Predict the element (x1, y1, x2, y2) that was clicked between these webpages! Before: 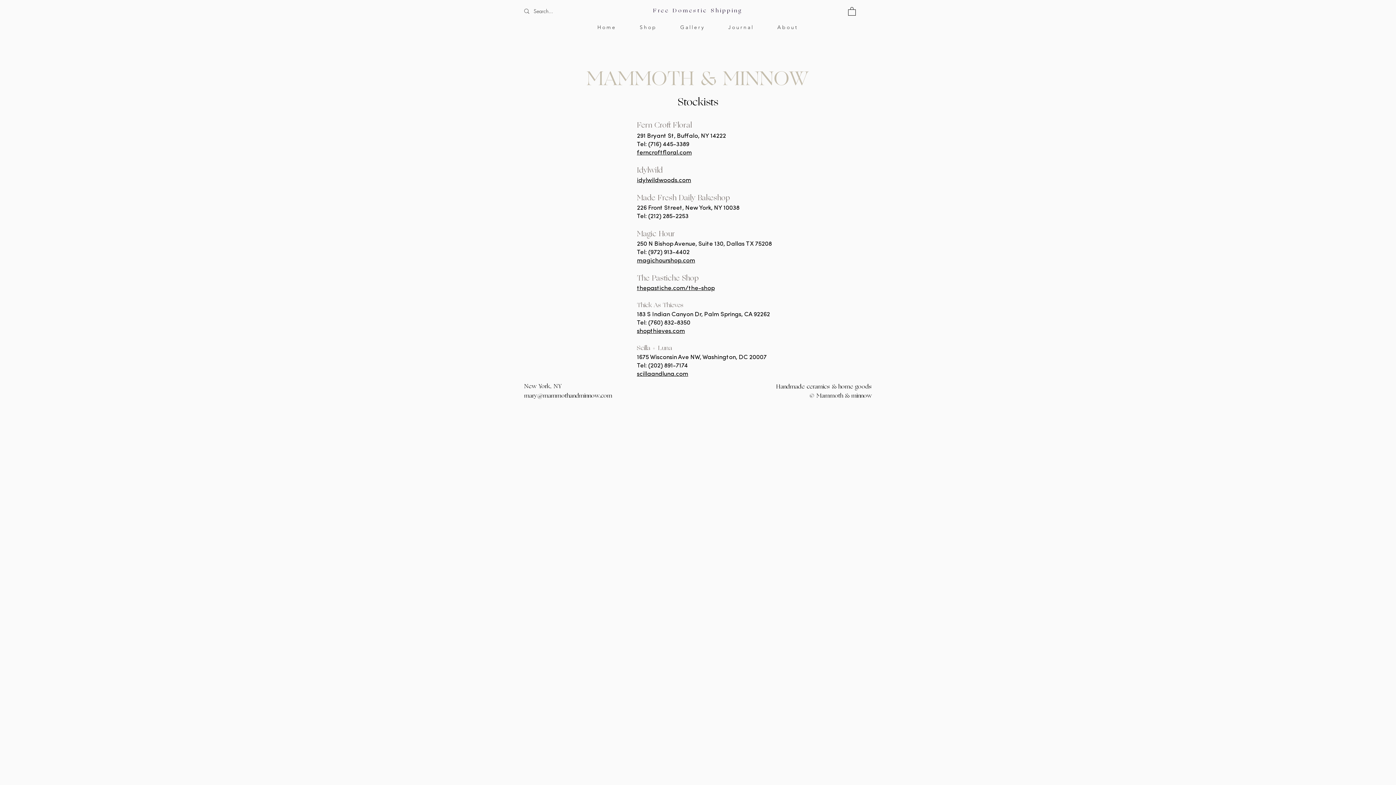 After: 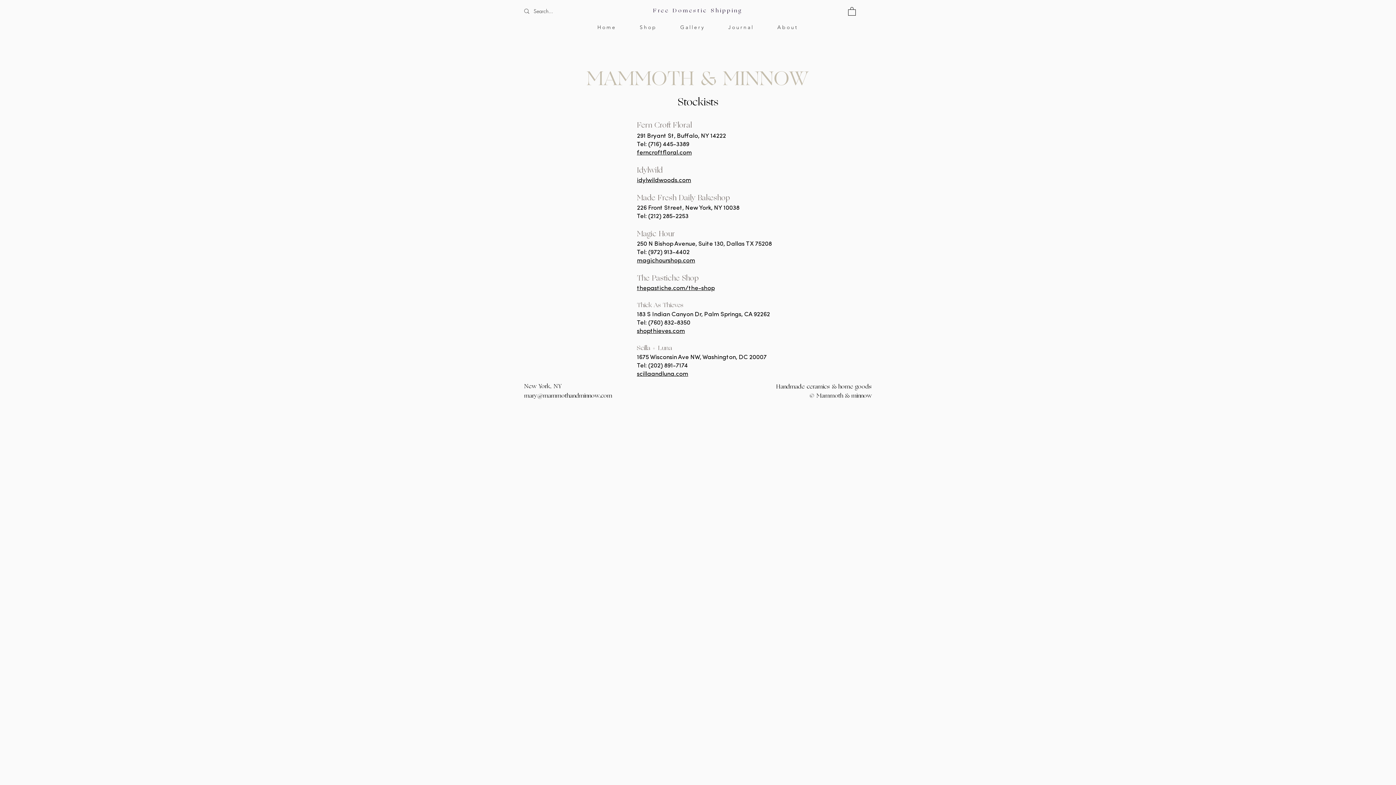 Action: bbox: (637, 249, 648, 255) label: Tel: 